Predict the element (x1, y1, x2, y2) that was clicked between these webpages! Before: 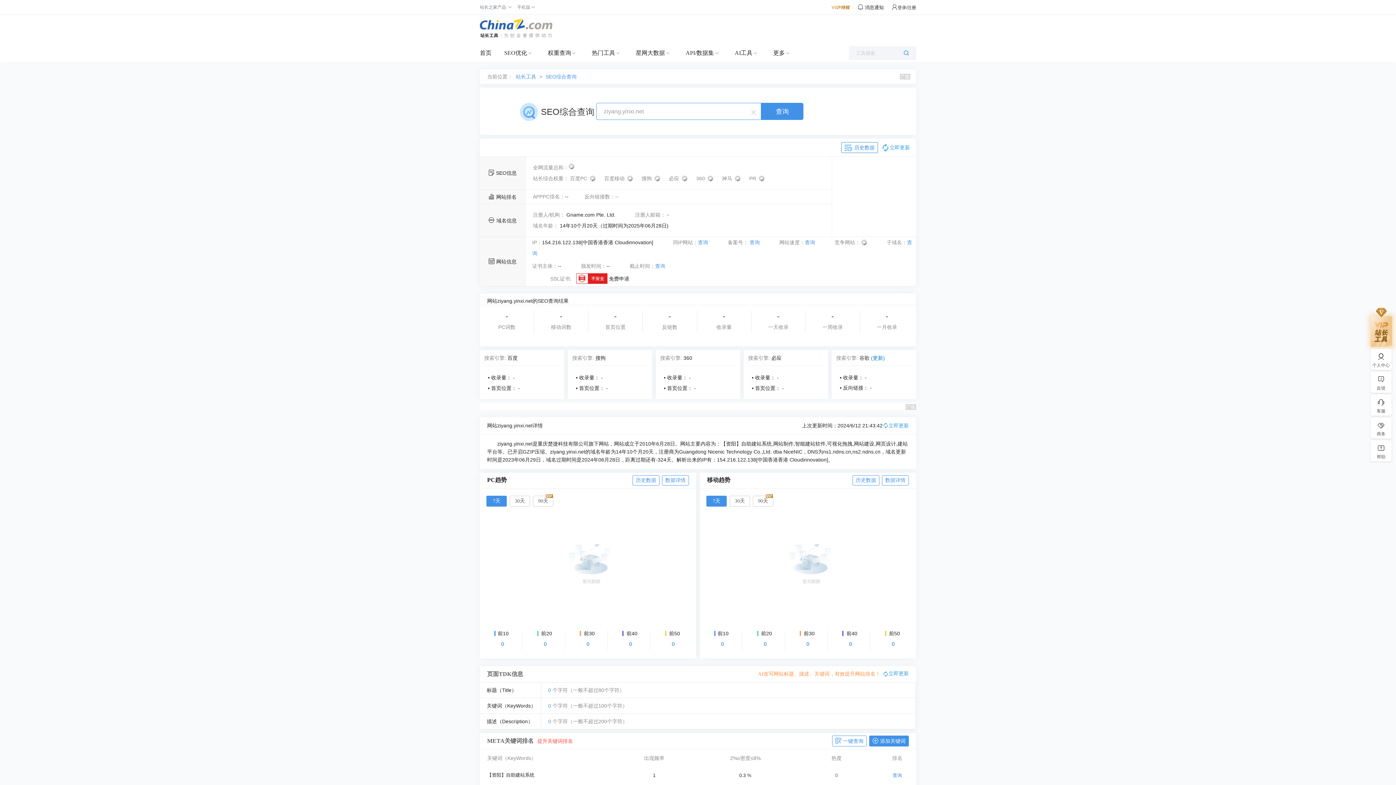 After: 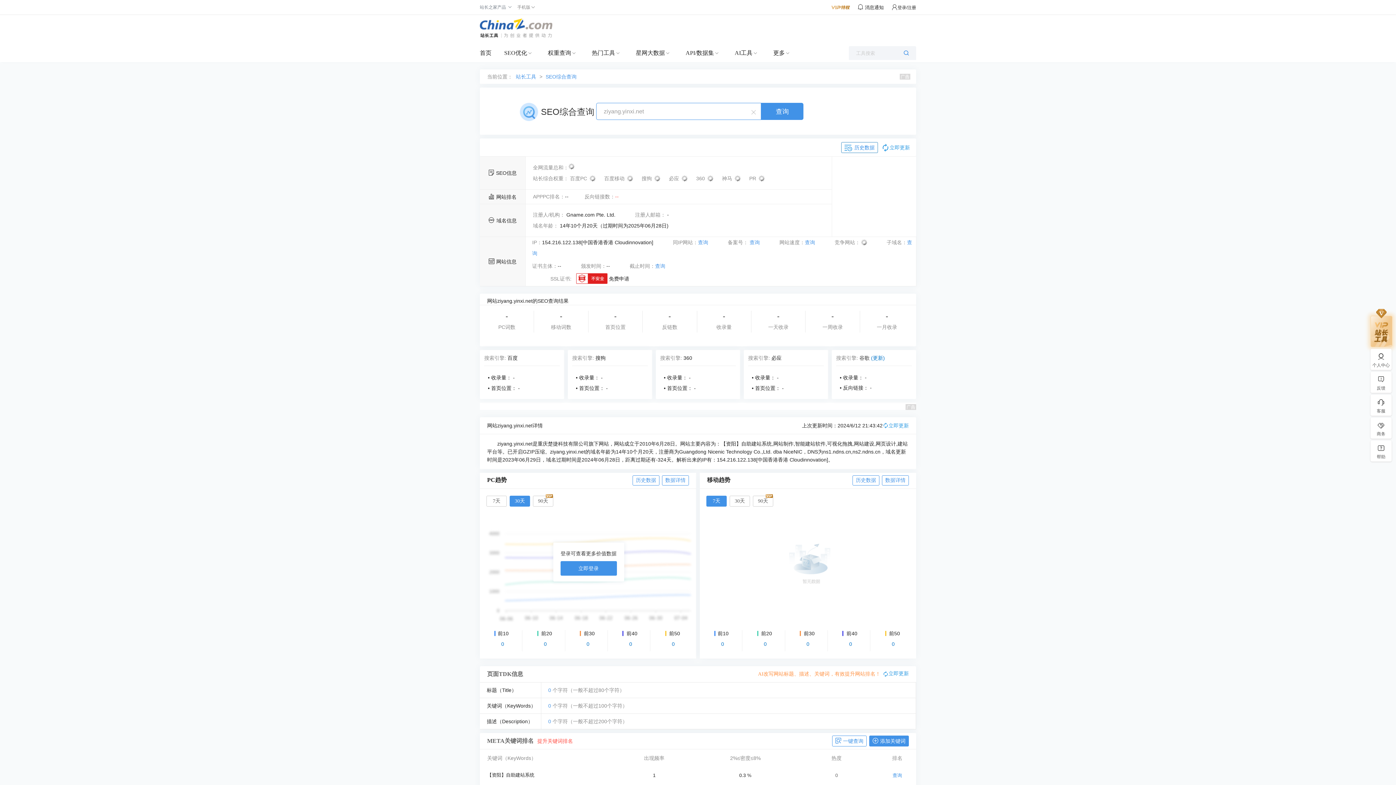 Action: label: 30天 bbox: (509, 496, 530, 506)